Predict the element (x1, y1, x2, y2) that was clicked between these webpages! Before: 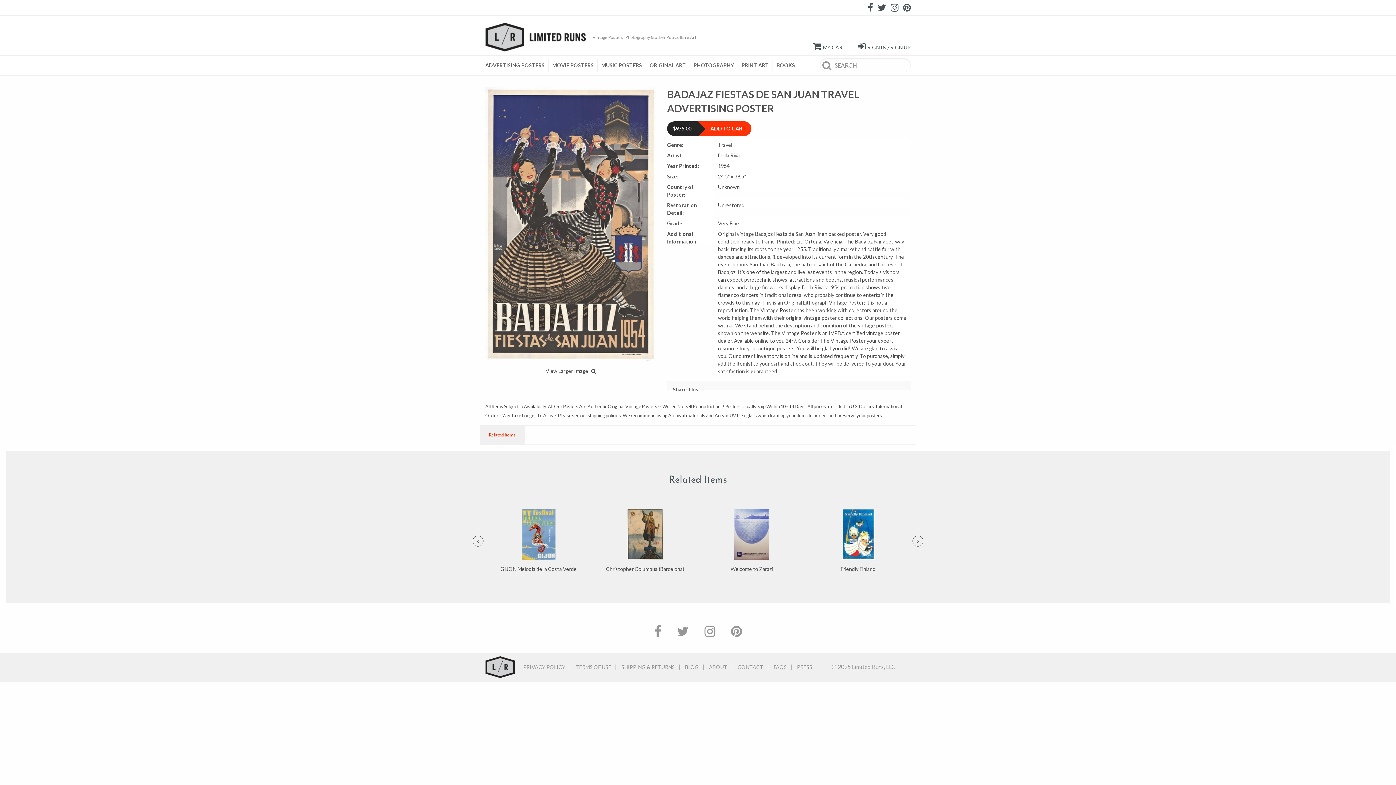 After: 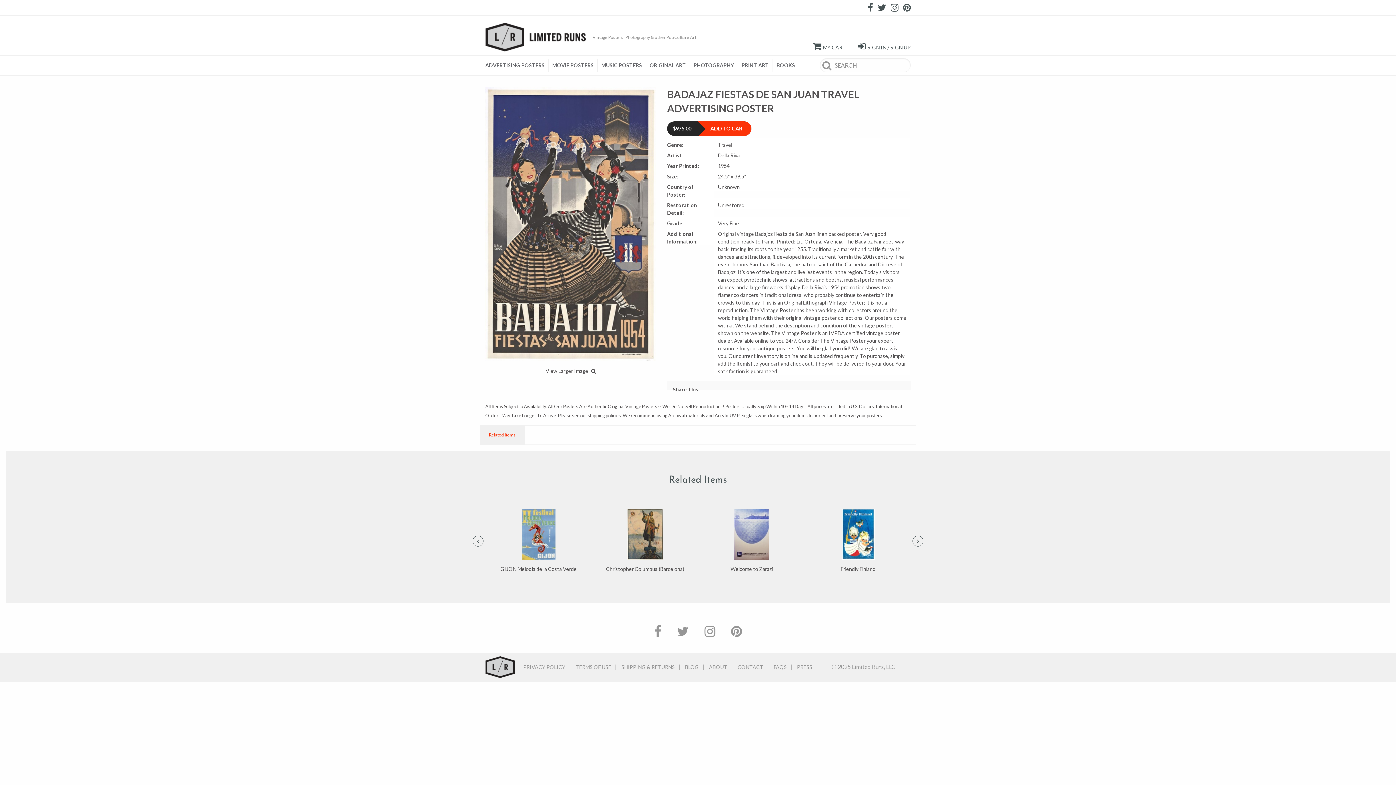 Action: bbox: (868, 1, 873, 12)